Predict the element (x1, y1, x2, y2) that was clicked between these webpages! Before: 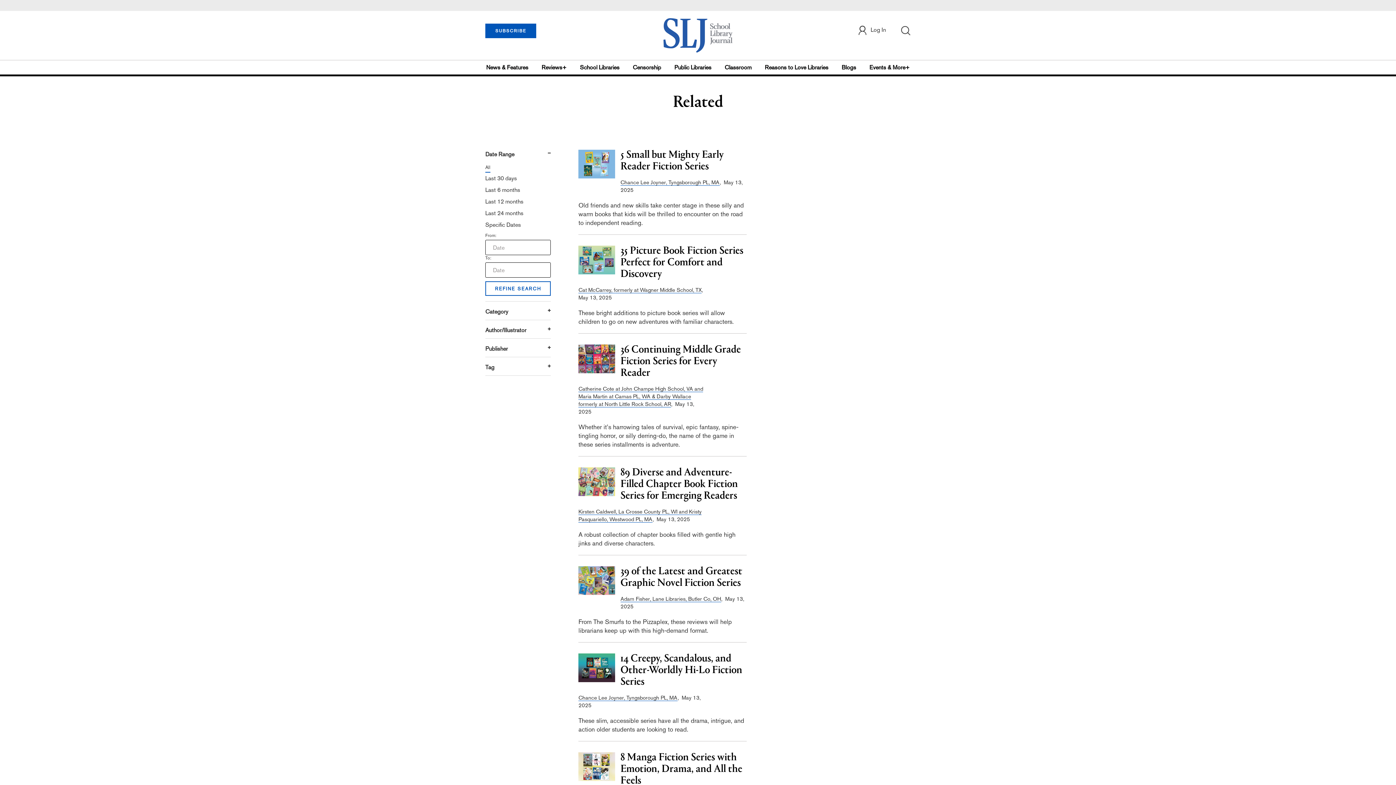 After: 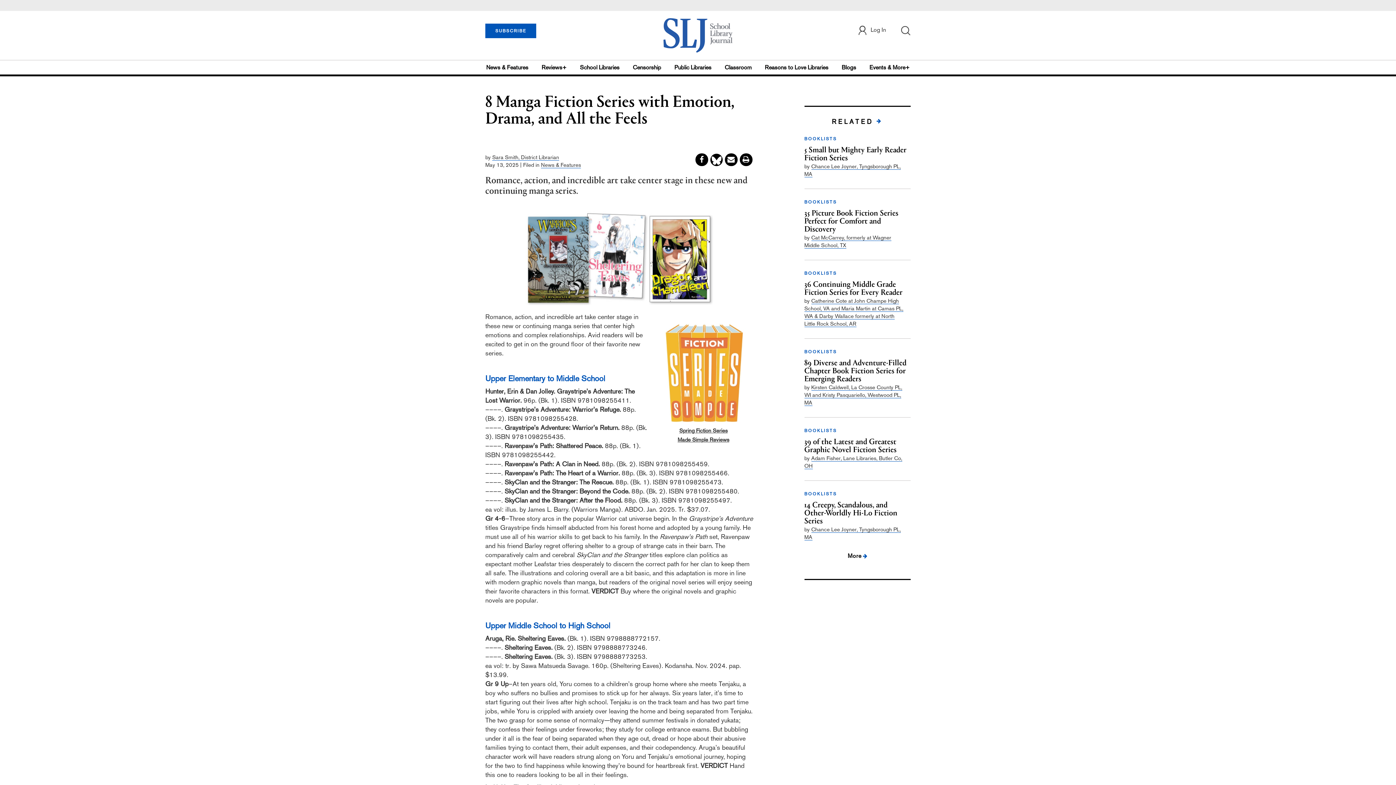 Action: bbox: (620, 752, 746, 787) label: 8 Manga Fiction Series with Emotion, Drama, and All the Feels